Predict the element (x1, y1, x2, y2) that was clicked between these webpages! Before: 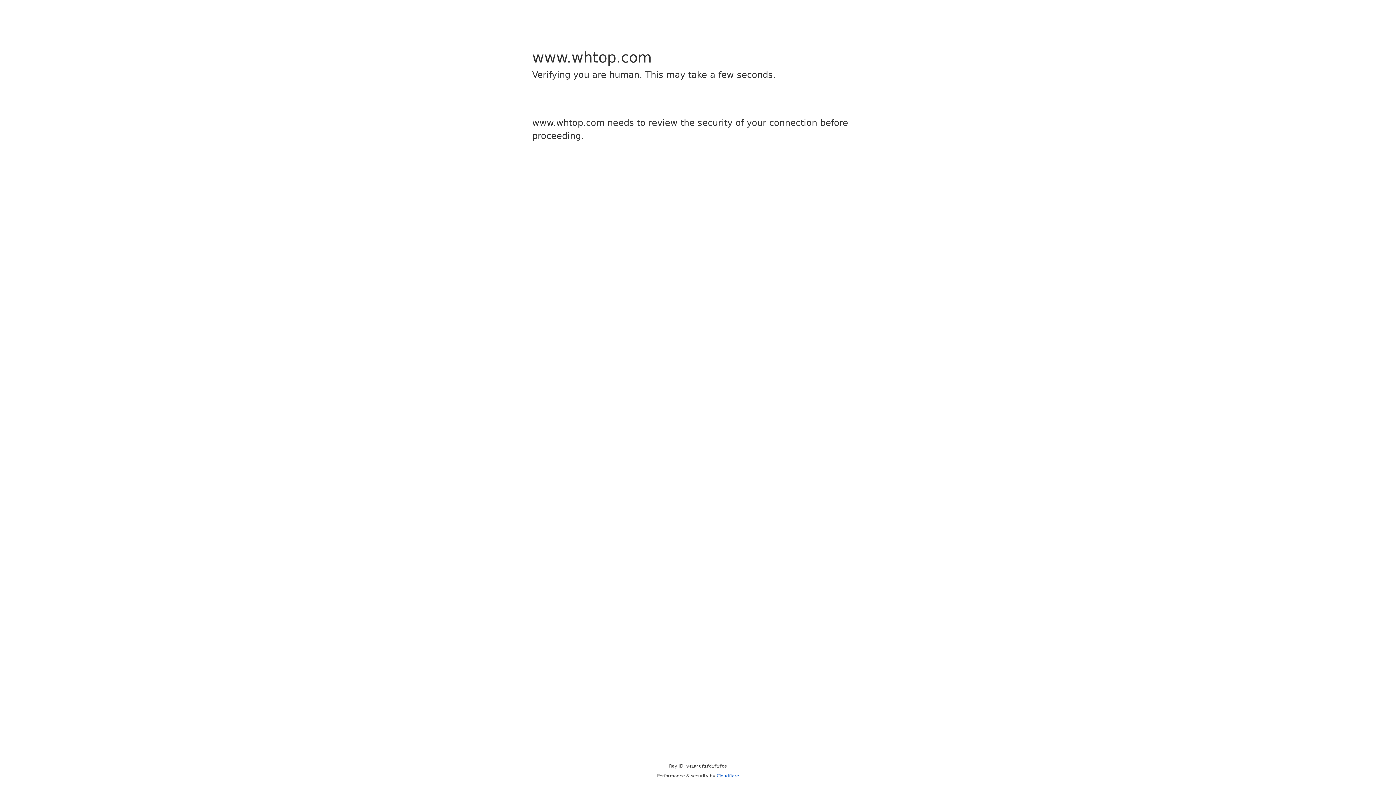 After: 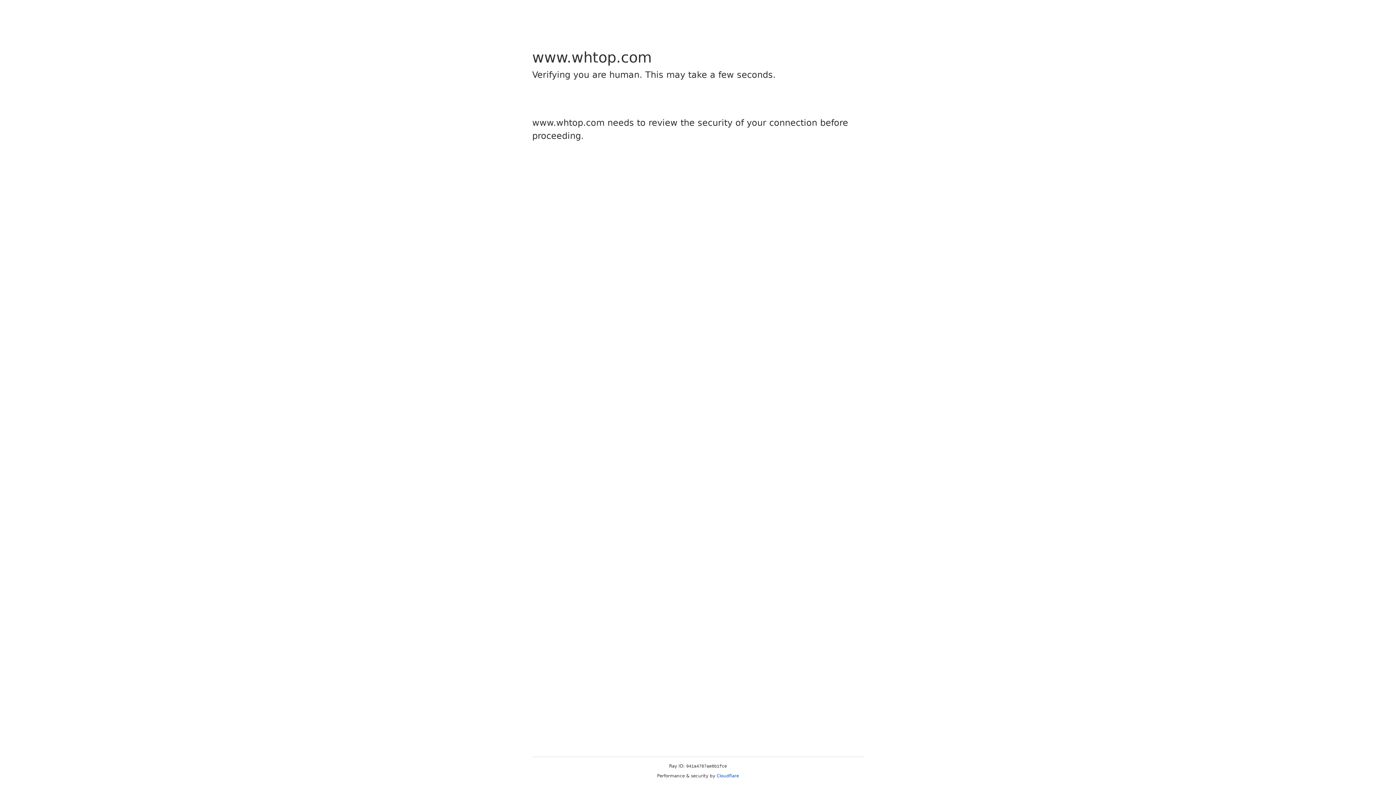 Action: bbox: (716, 773, 739, 778) label: Cloudflare